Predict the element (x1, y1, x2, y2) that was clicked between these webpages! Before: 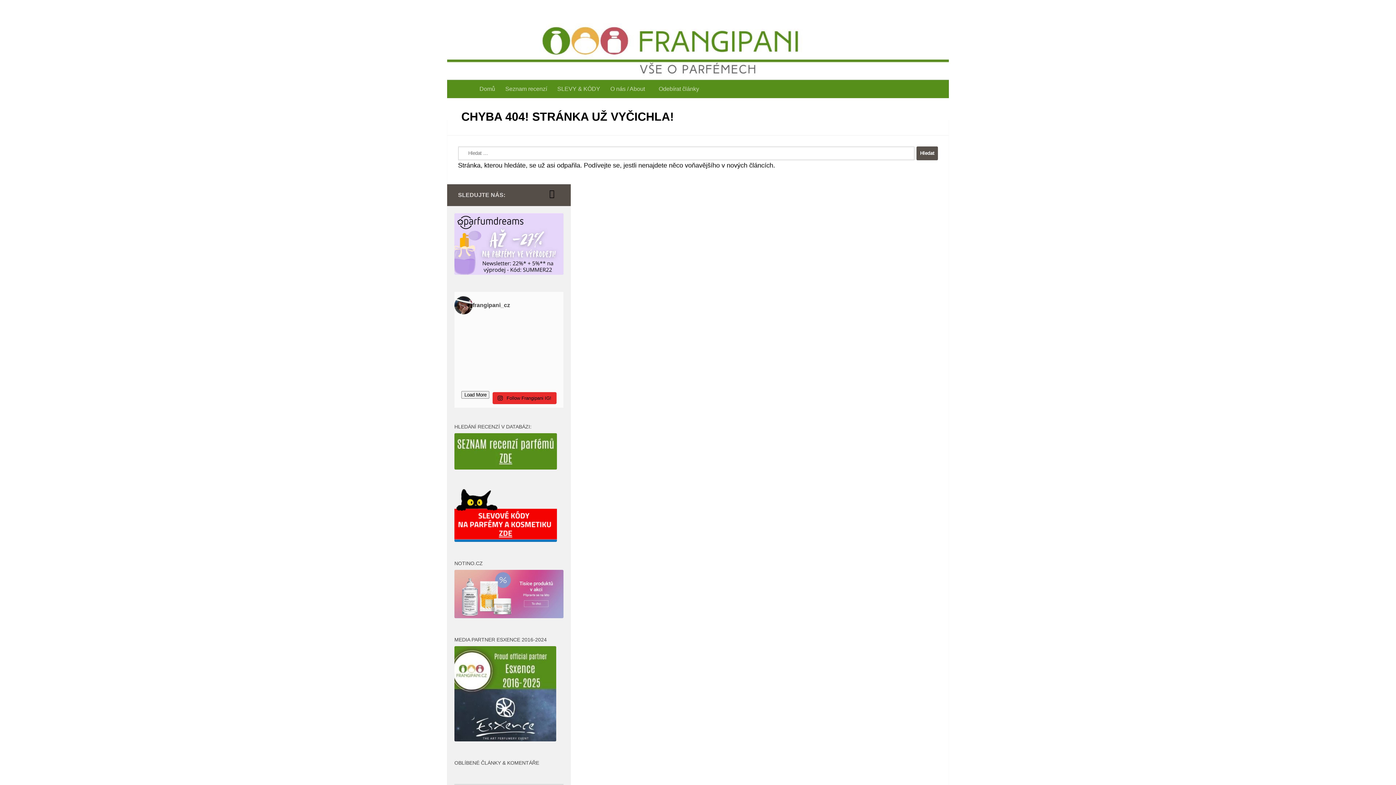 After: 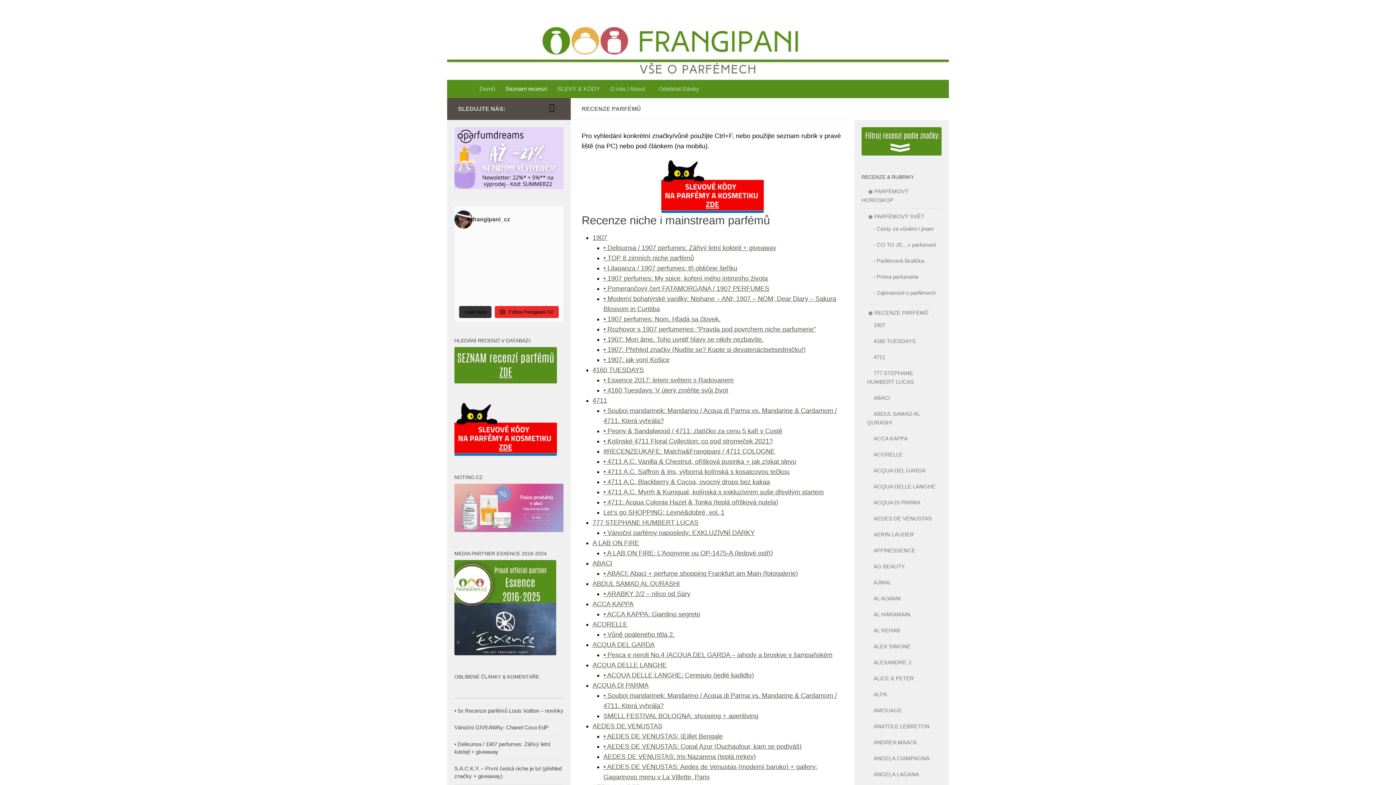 Action: bbox: (500, 80, 552, 98) label: Seznam recenzí